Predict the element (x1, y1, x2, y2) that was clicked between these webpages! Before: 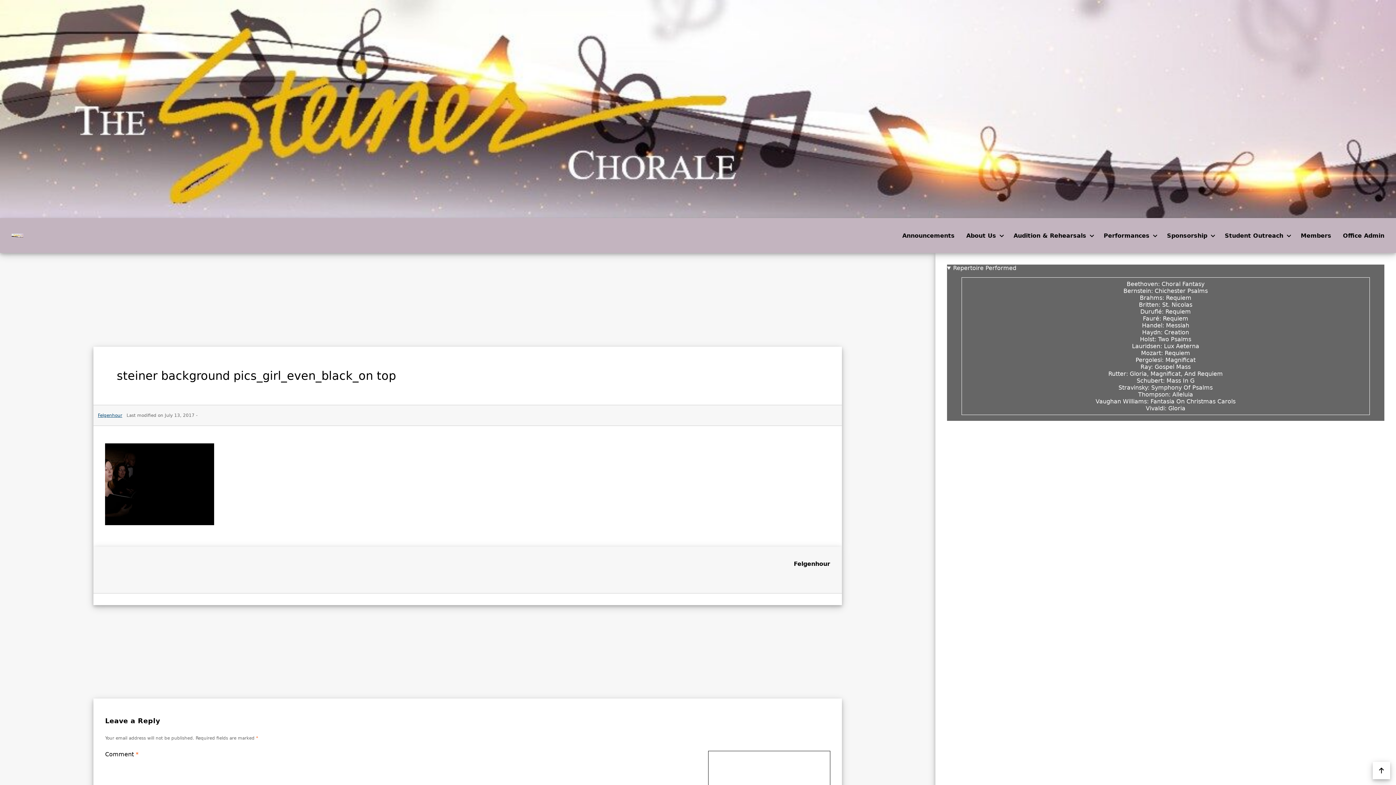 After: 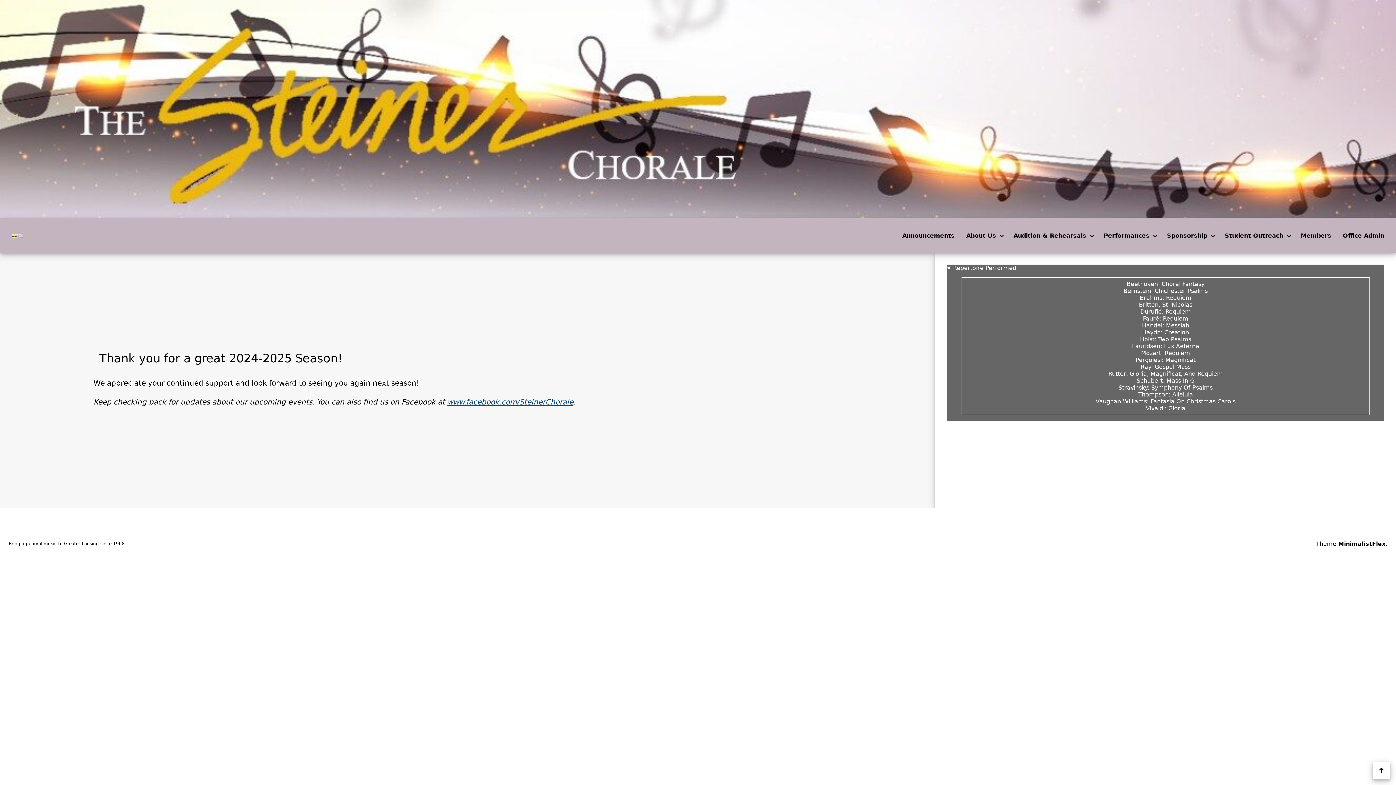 Action: bbox: (5, 224, 29, 247)